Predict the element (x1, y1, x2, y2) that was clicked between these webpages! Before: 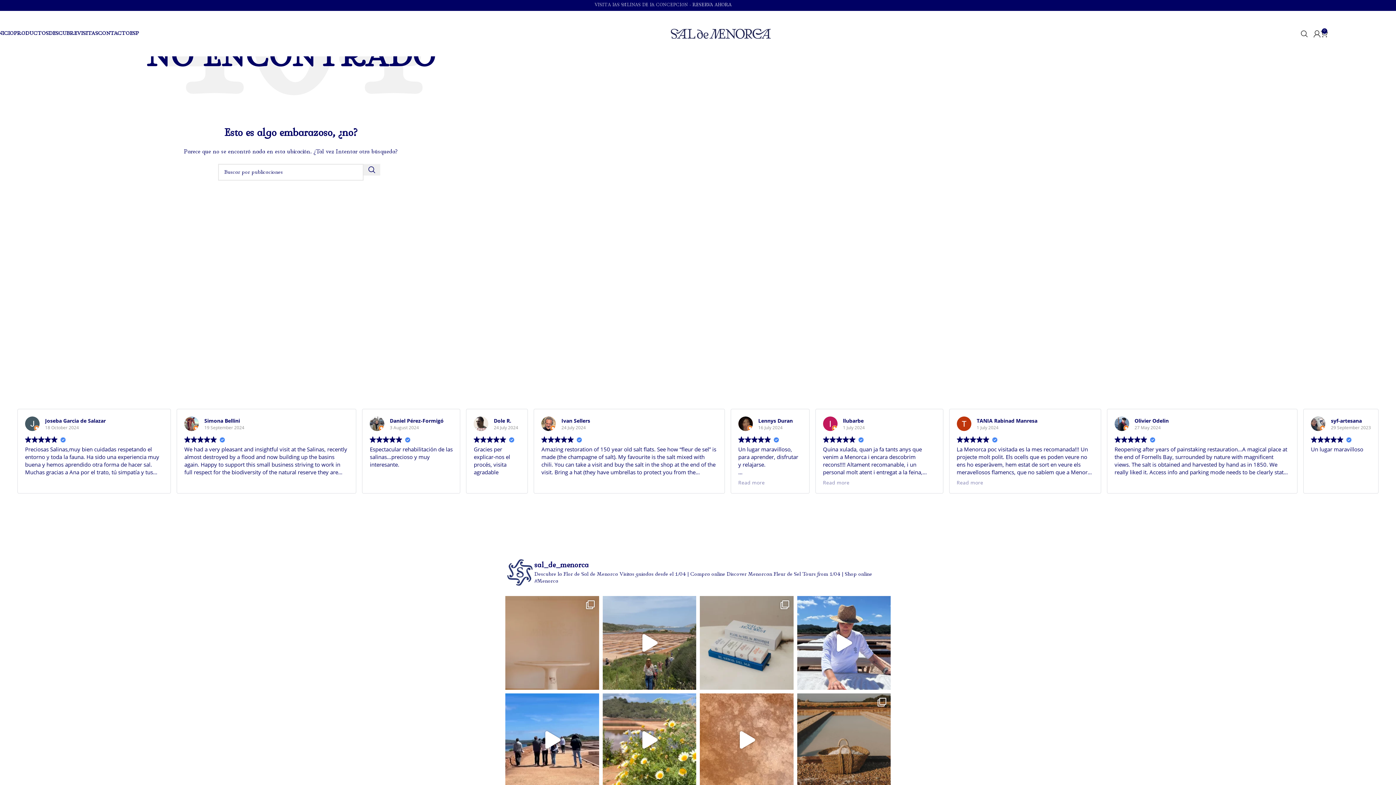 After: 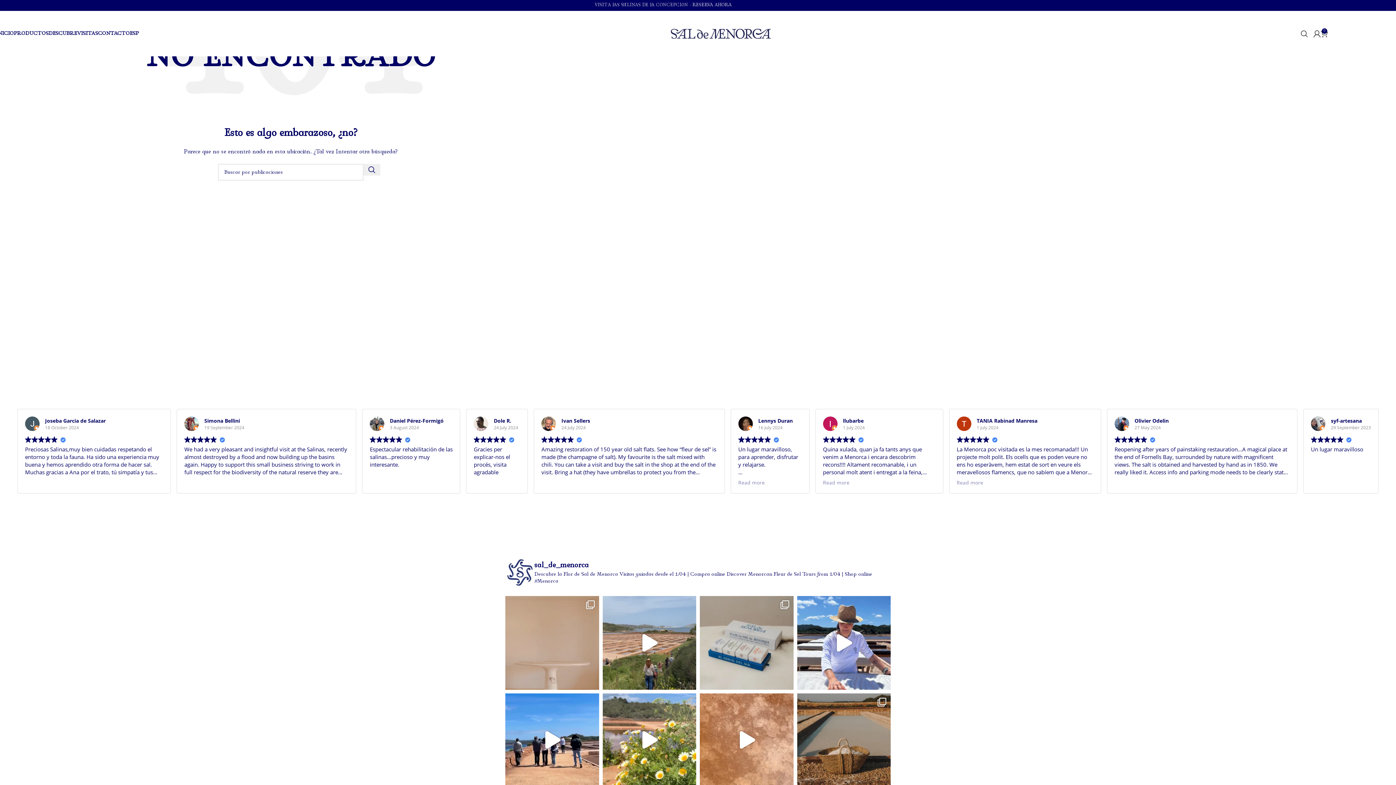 Action: label: ¿Te hubieras imaginado que esta mesa está hecha bbox: (505, 596, 599, 690)